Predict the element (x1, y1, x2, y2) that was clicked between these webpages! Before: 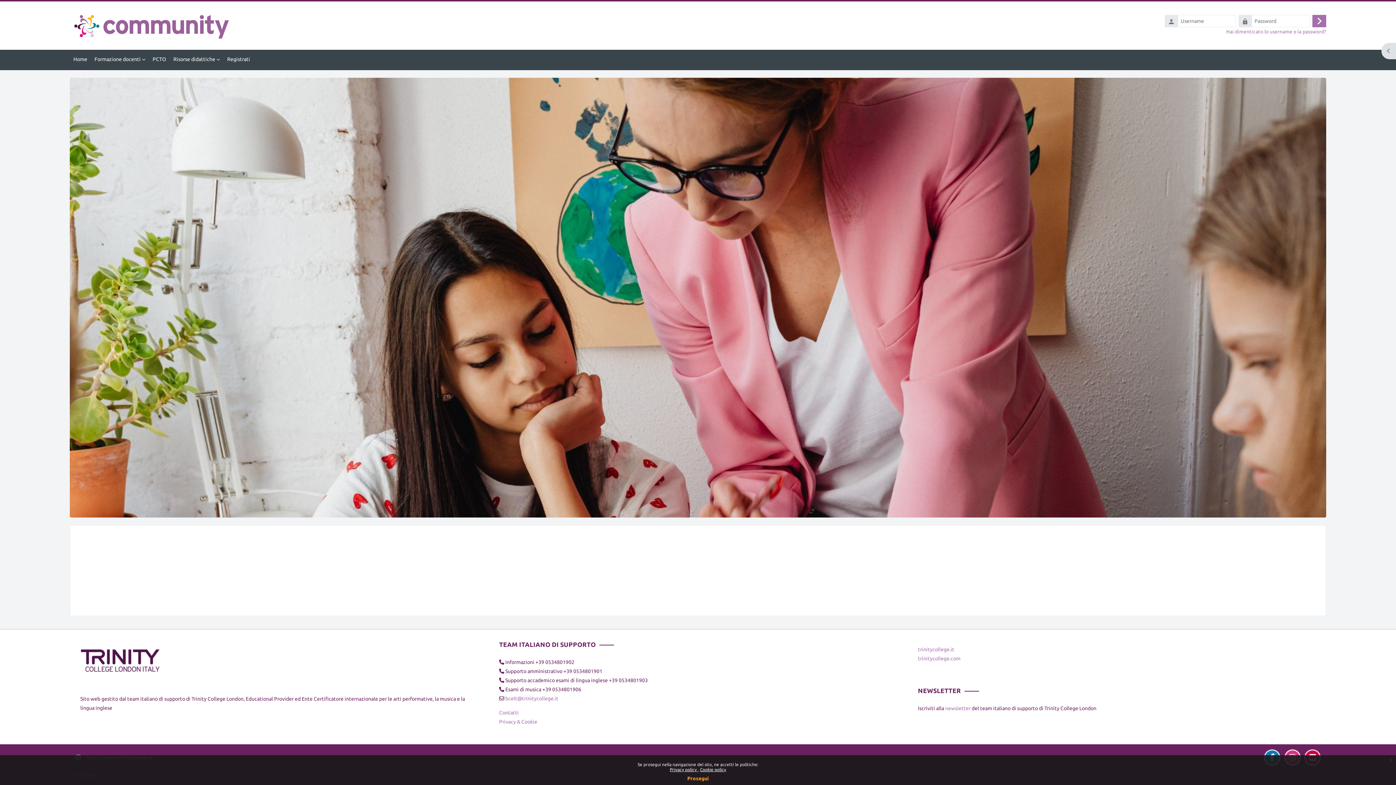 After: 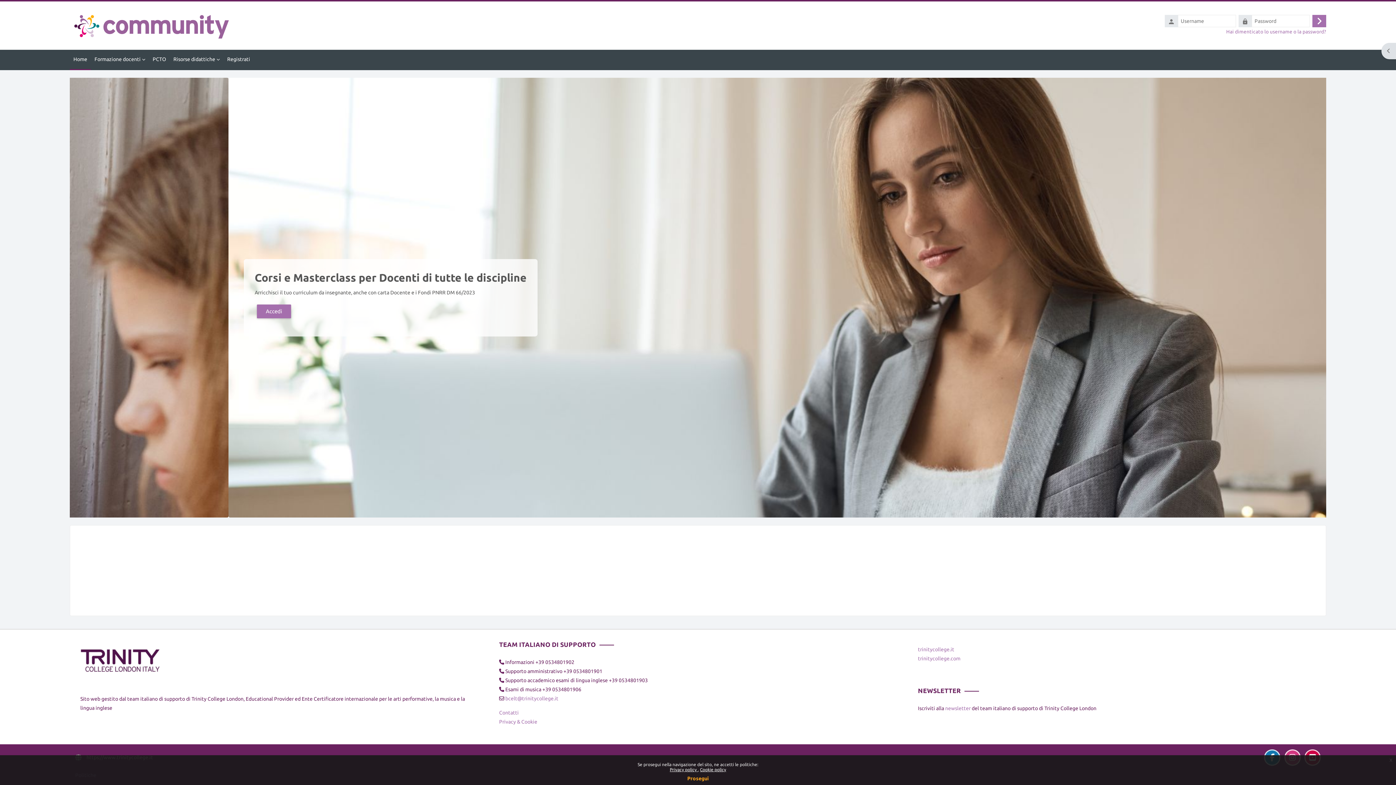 Action: bbox: (69, 49, 90, 70) label: Home